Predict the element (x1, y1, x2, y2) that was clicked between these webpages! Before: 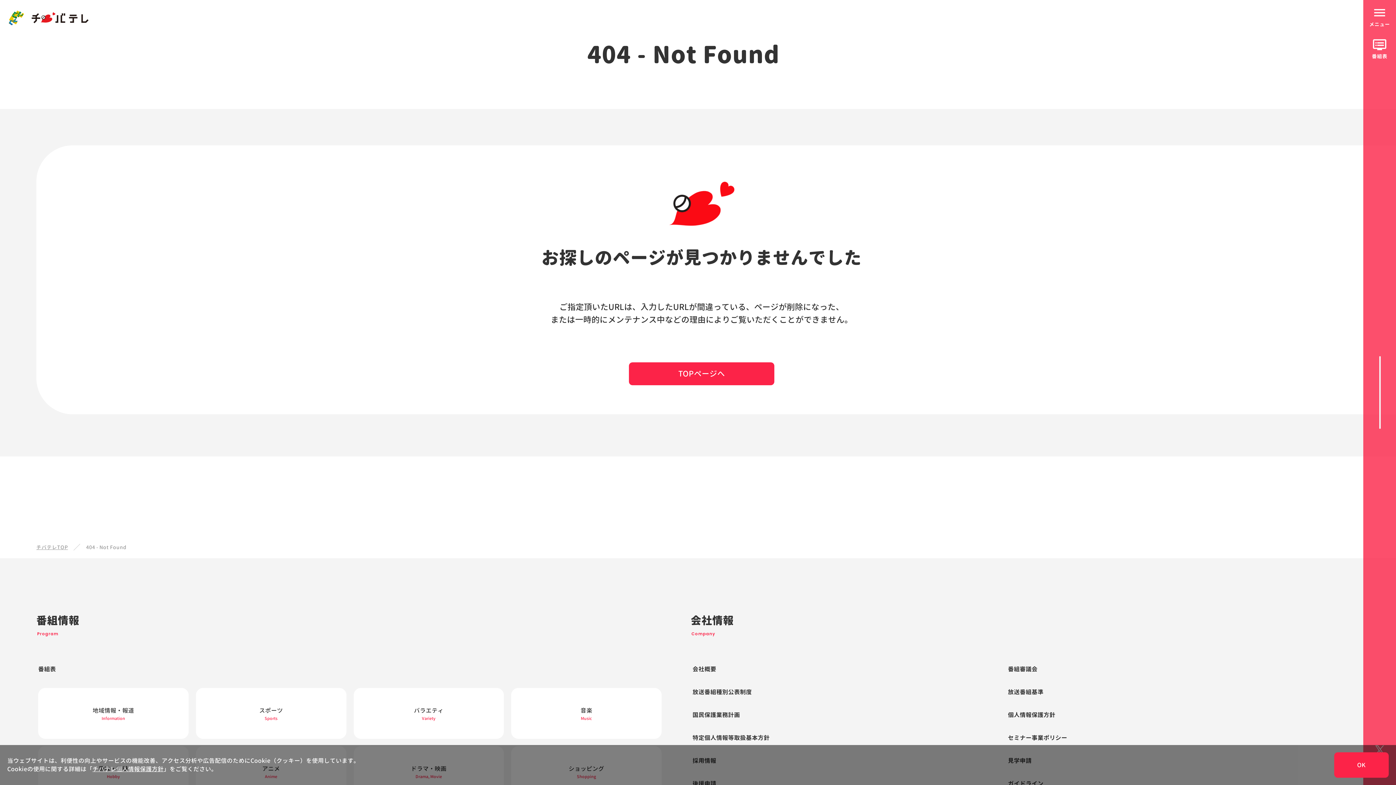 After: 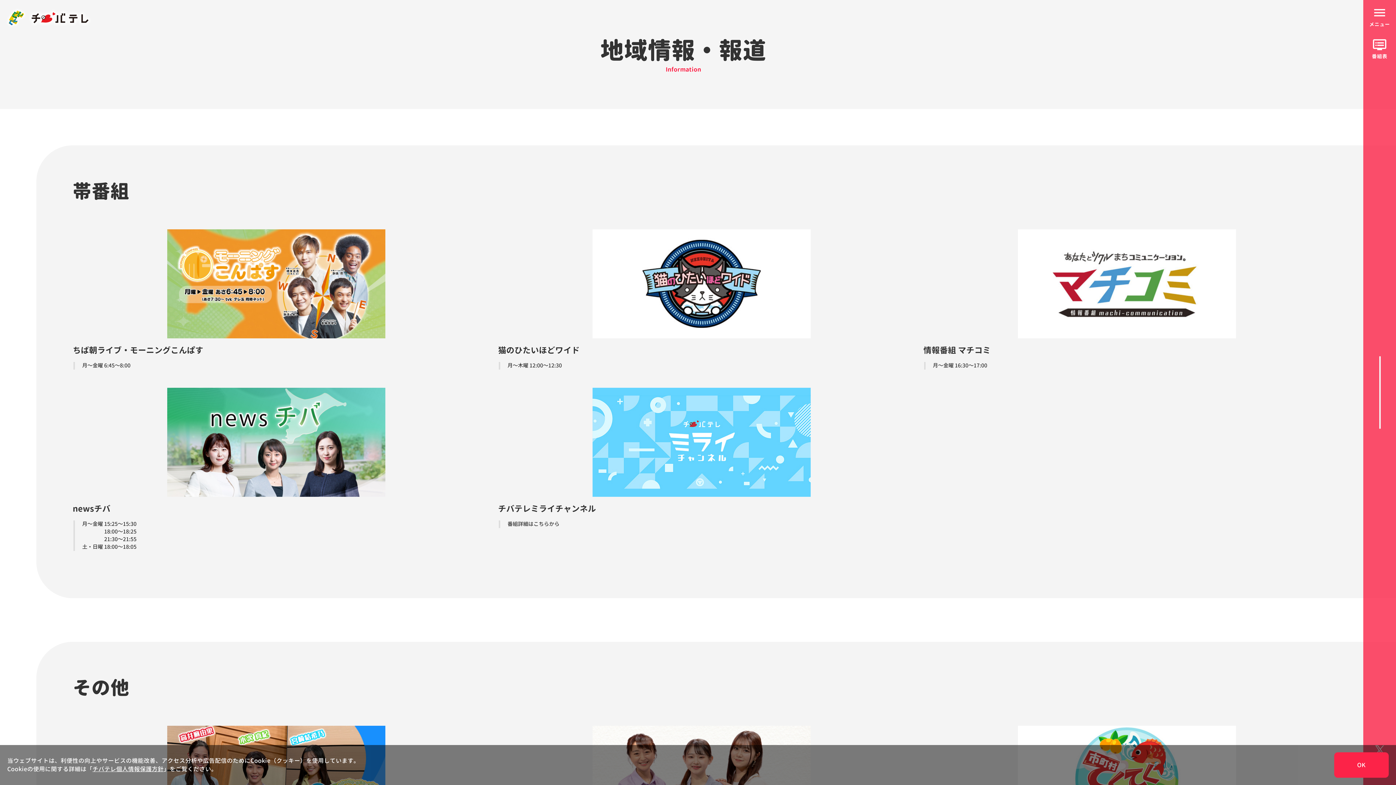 Action: bbox: (38, 688, 188, 739) label: 地域情報・報道
Information